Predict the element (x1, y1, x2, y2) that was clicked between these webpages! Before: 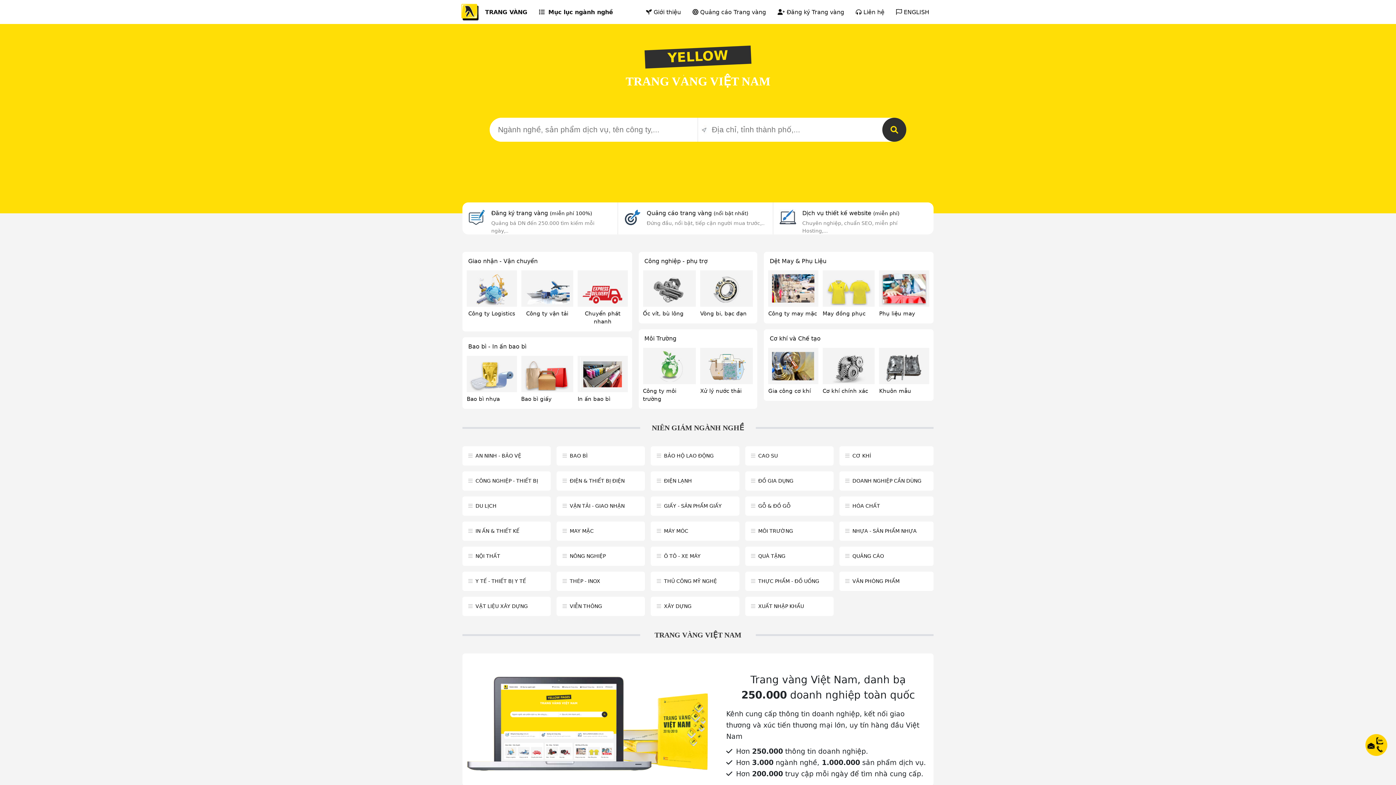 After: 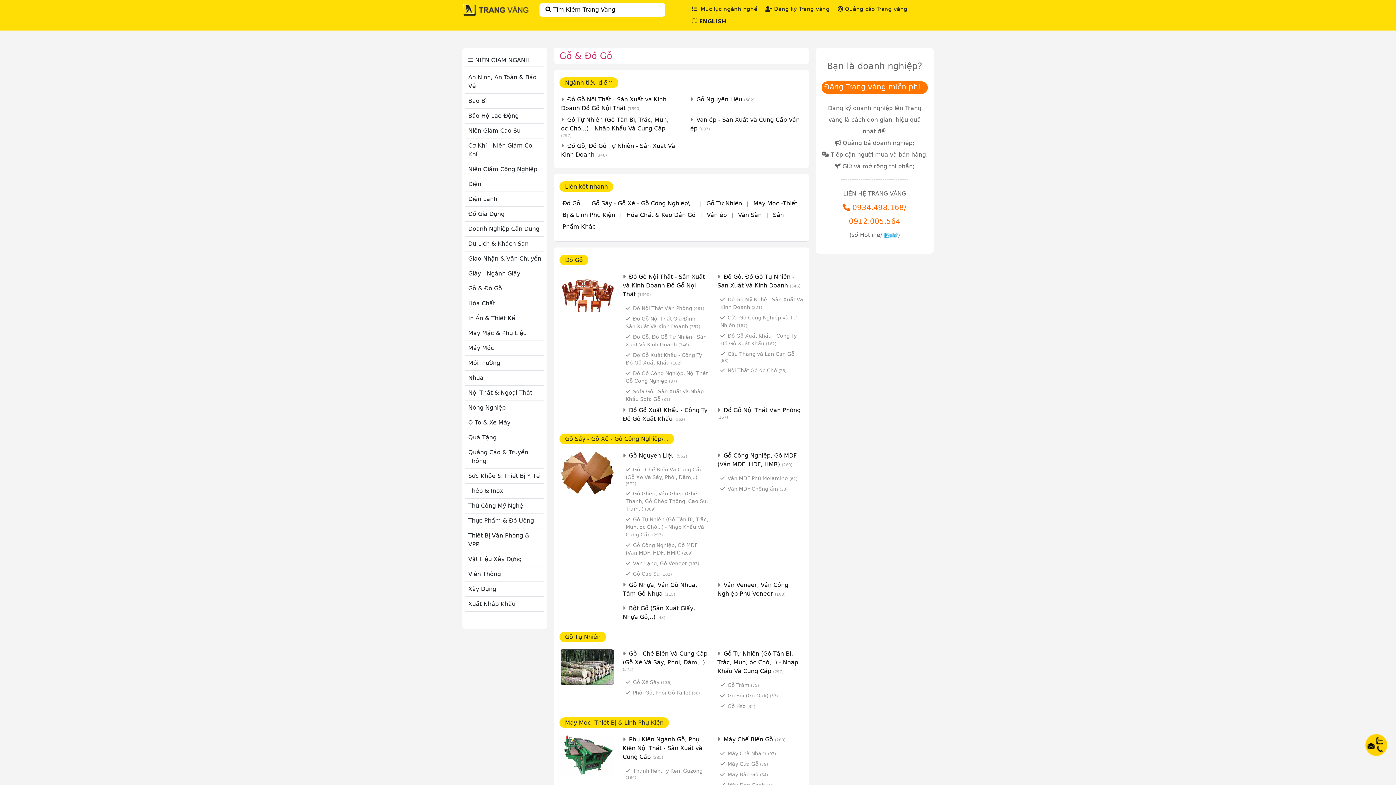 Action: bbox: (758, 503, 790, 509) label: GỖ & ĐỒ GỖ